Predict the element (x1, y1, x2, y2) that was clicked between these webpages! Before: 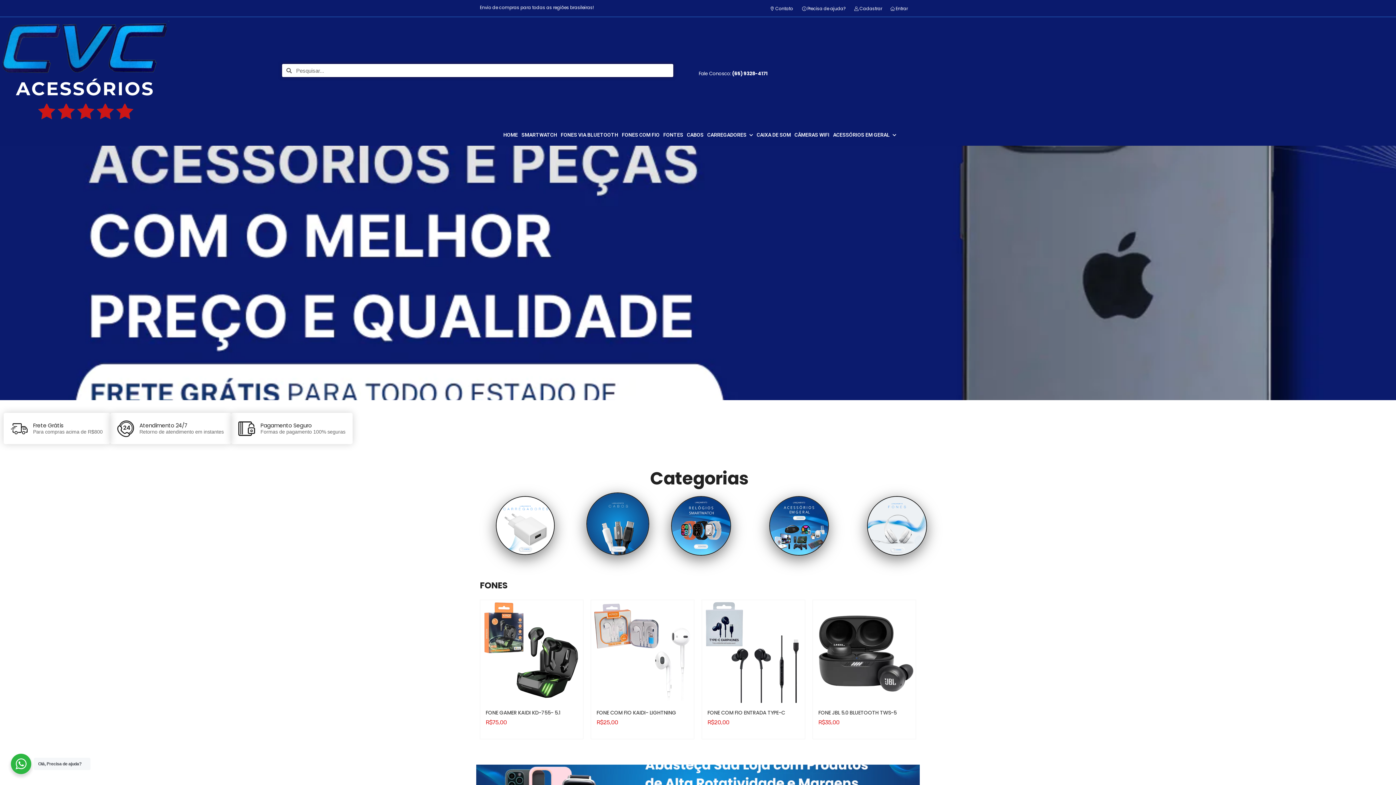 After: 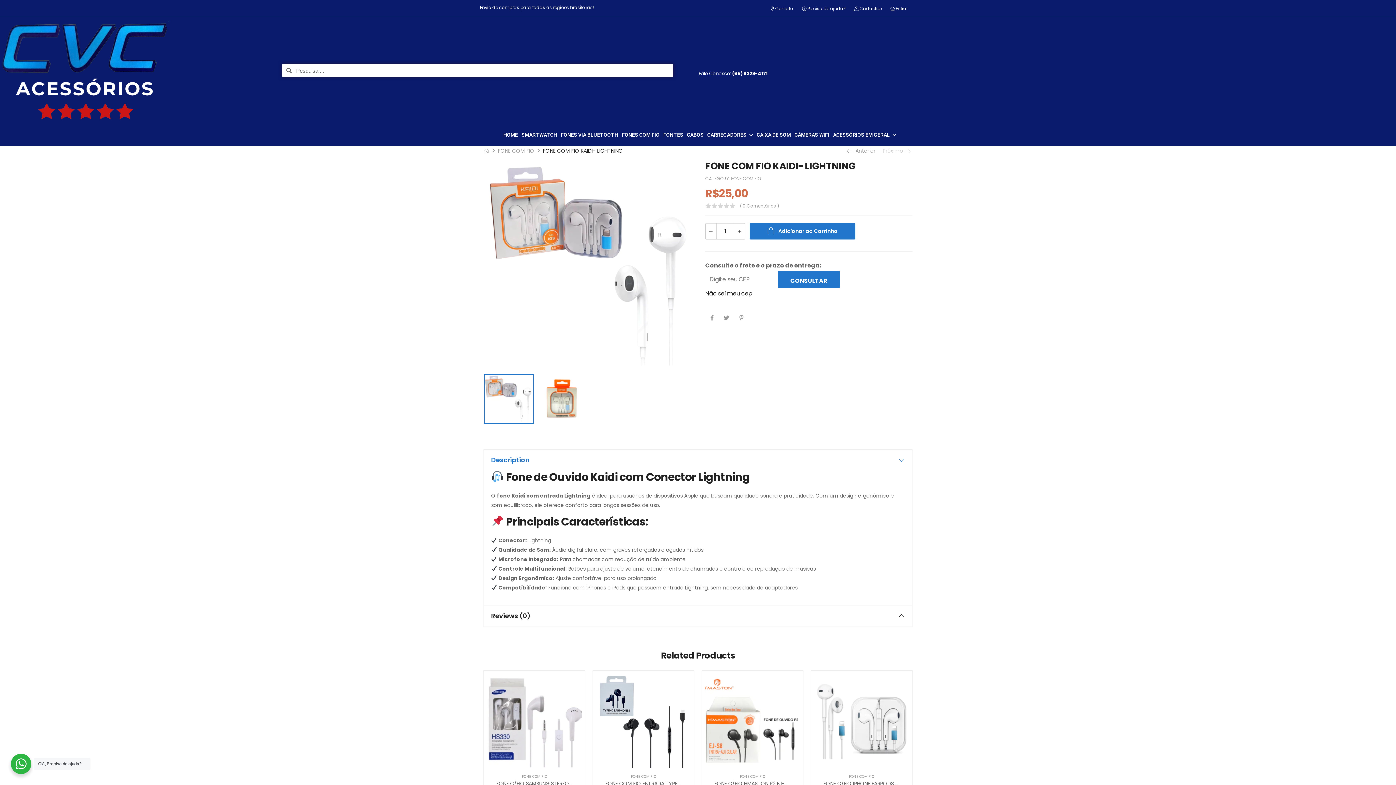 Action: label: FONE COM FIO KAIDI- LIGHTNING bbox: (596, 709, 676, 716)